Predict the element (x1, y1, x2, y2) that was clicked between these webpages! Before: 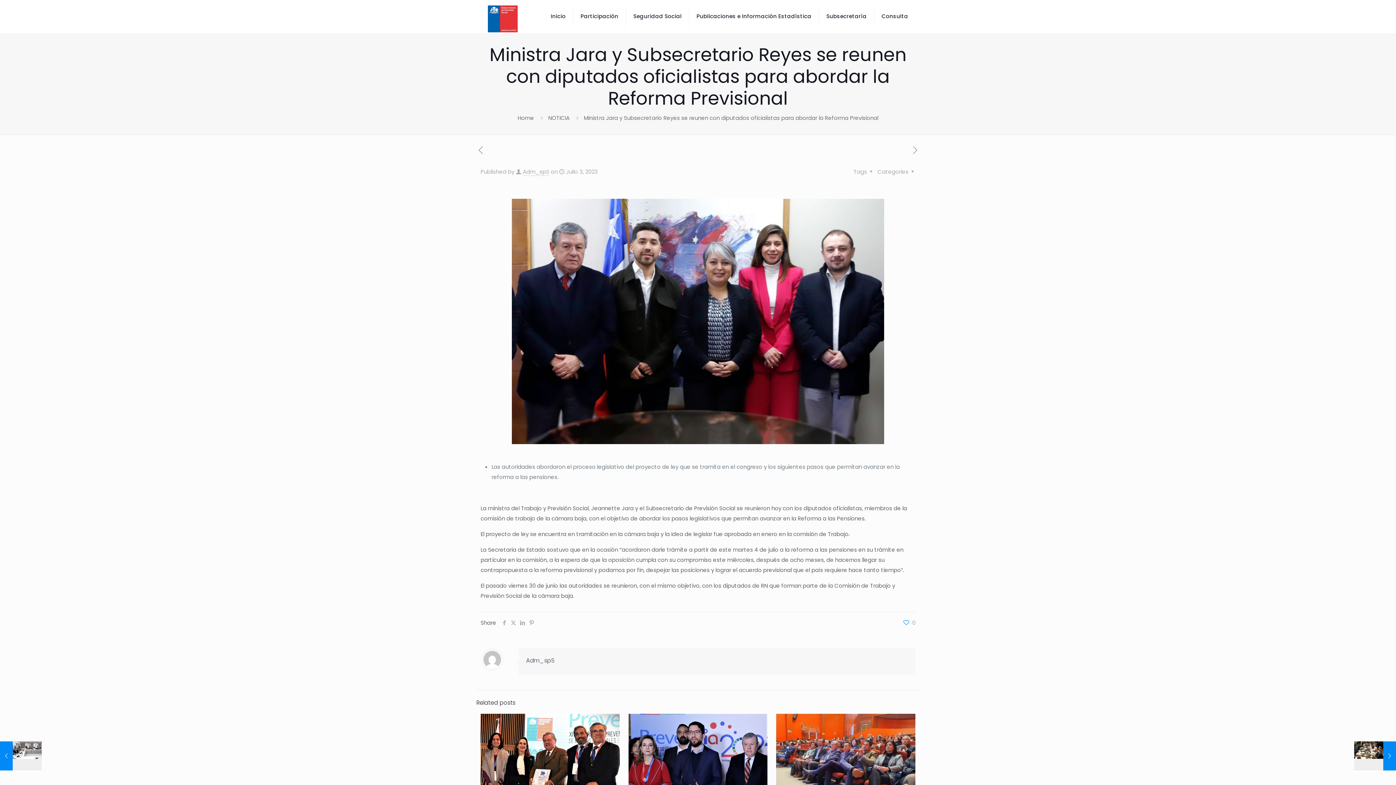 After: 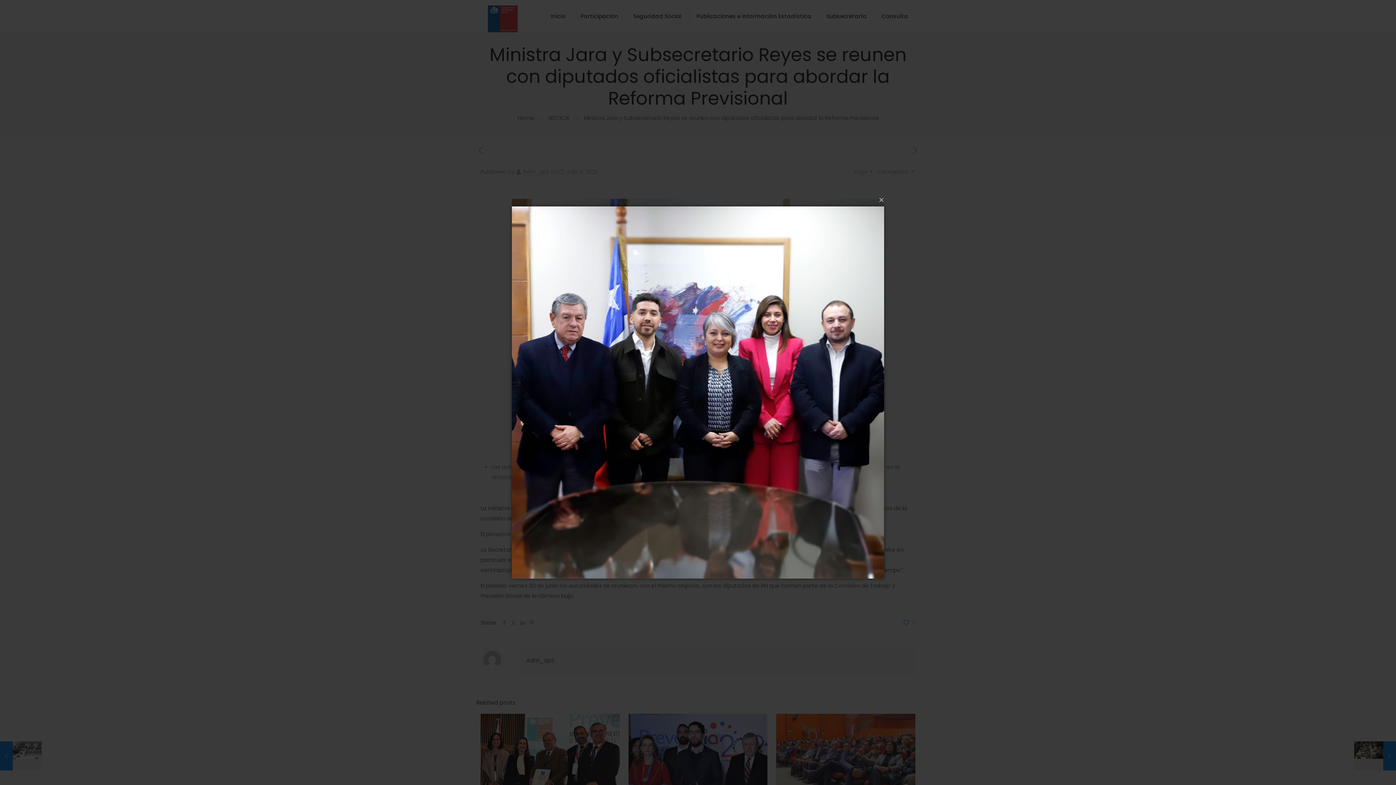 Action: bbox: (512, 198, 884, 444)